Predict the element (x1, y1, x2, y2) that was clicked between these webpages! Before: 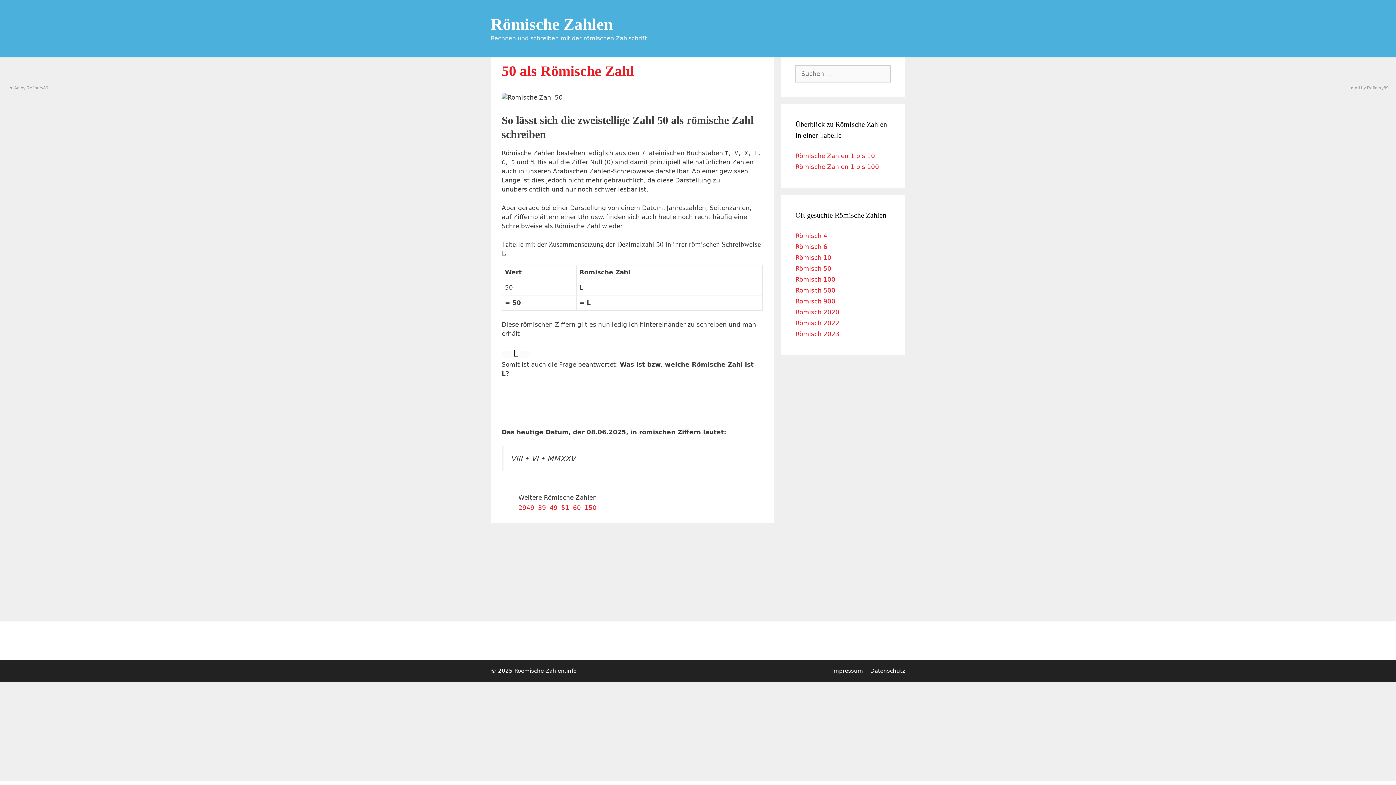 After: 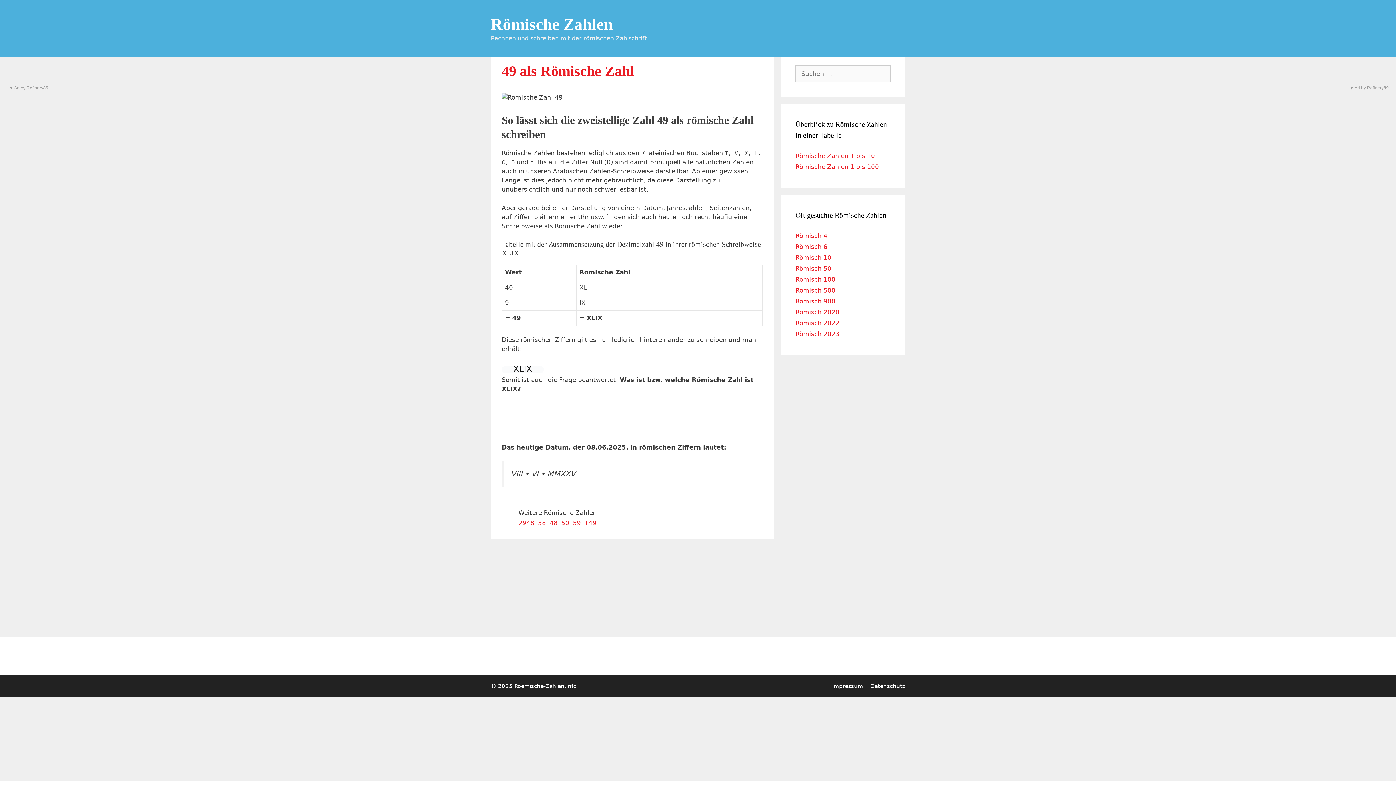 Action: label: 49 bbox: (549, 504, 557, 511)